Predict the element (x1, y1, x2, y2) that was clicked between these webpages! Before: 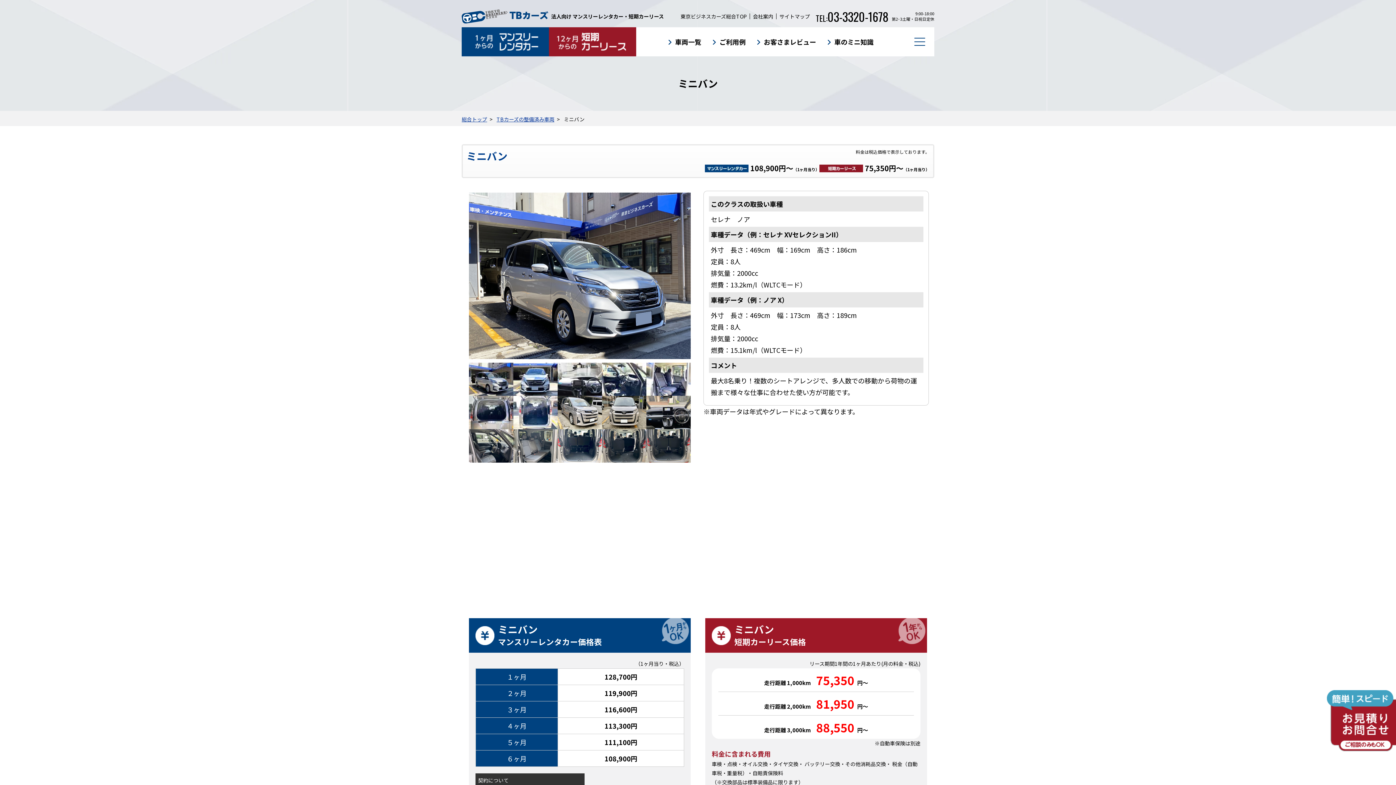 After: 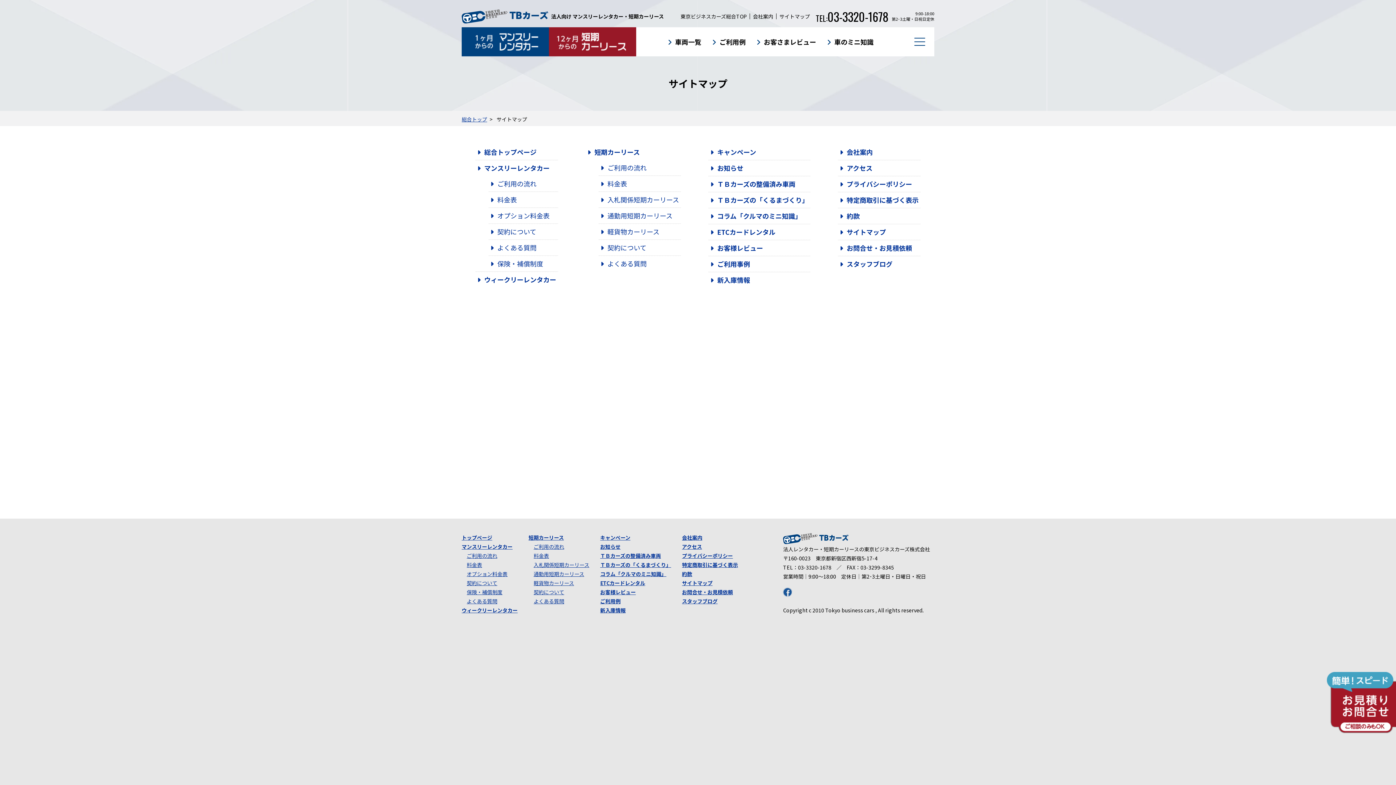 Action: label: サイトマップ bbox: (776, 13, 813, 19)